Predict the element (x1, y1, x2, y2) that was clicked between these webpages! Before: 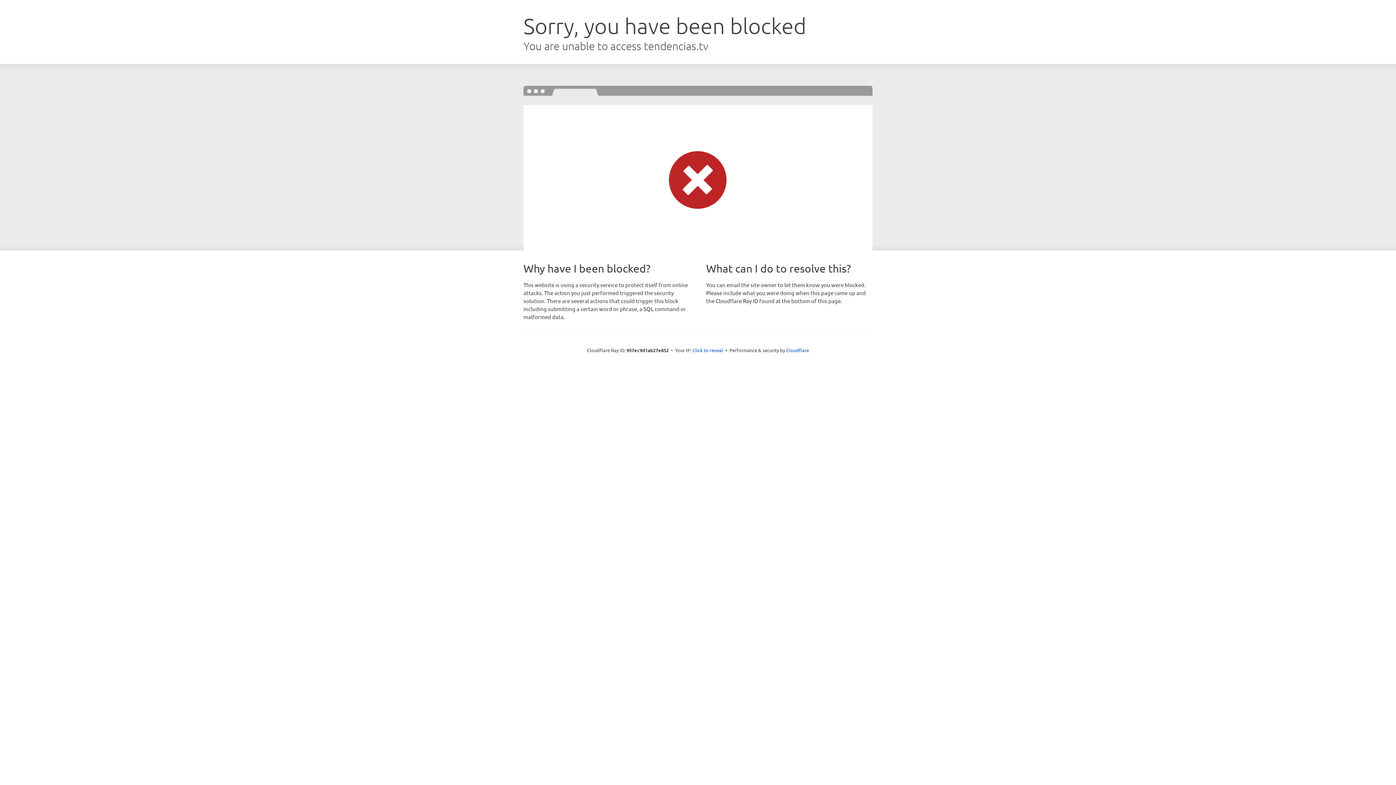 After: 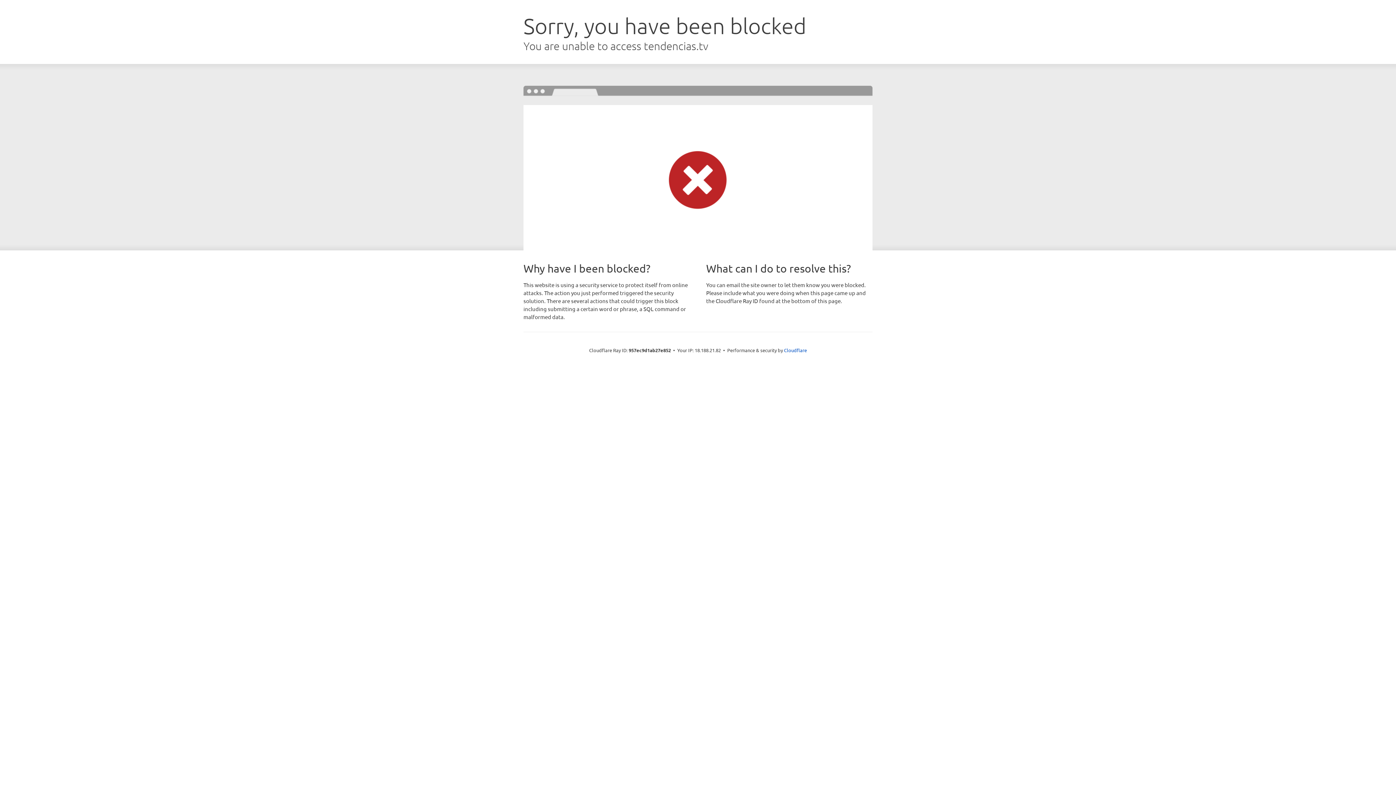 Action: label: Click to reveal bbox: (692, 346, 723, 353)